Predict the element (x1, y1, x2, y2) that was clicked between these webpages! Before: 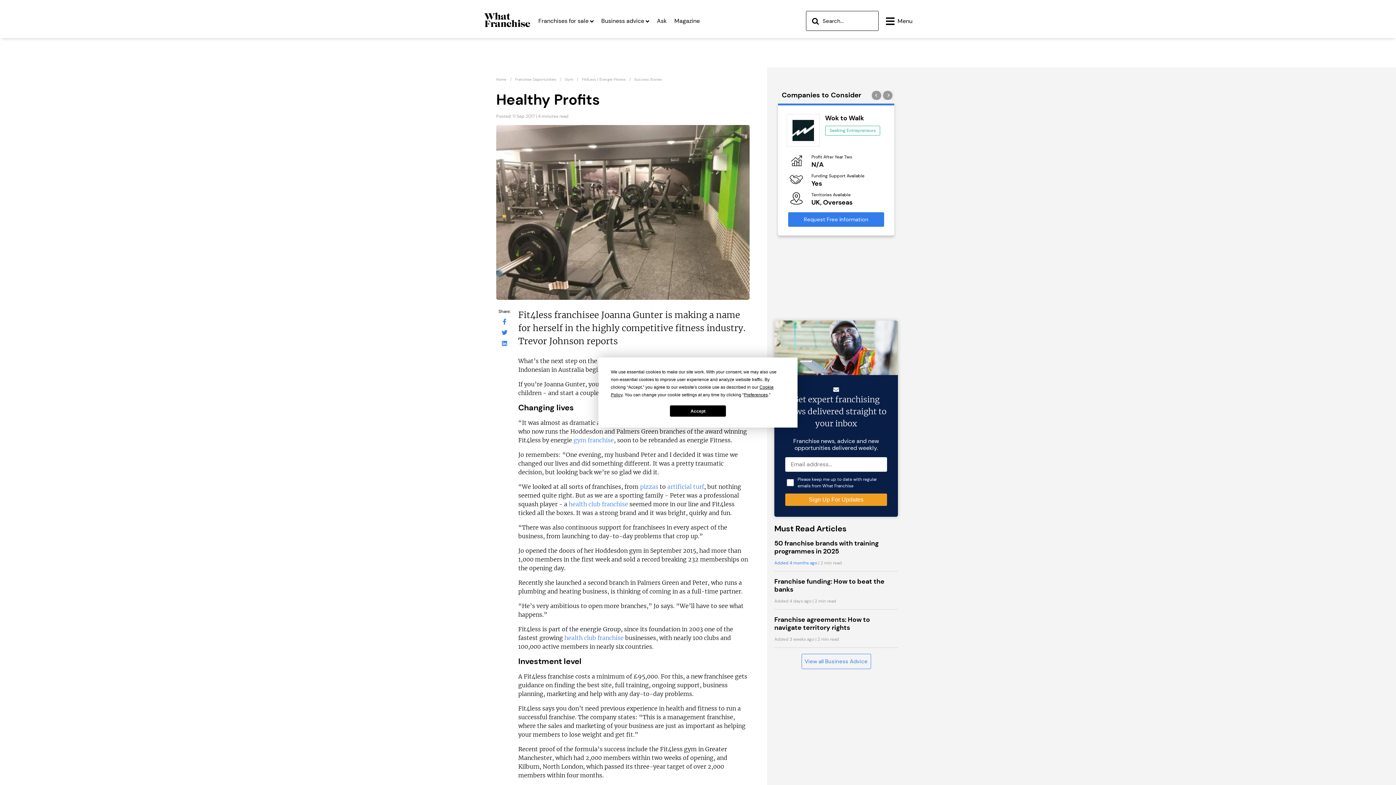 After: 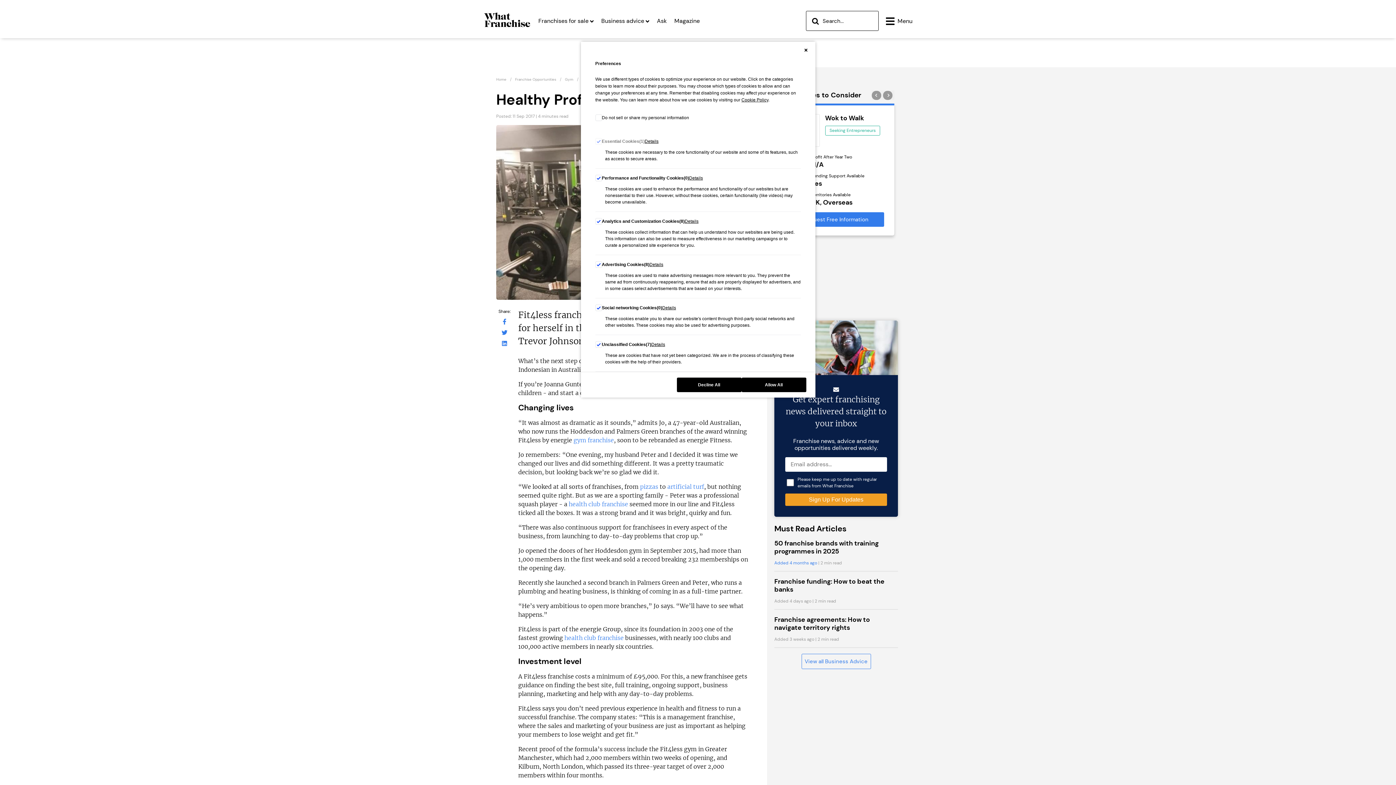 Action: label: Preferences bbox: (744, 392, 768, 397)